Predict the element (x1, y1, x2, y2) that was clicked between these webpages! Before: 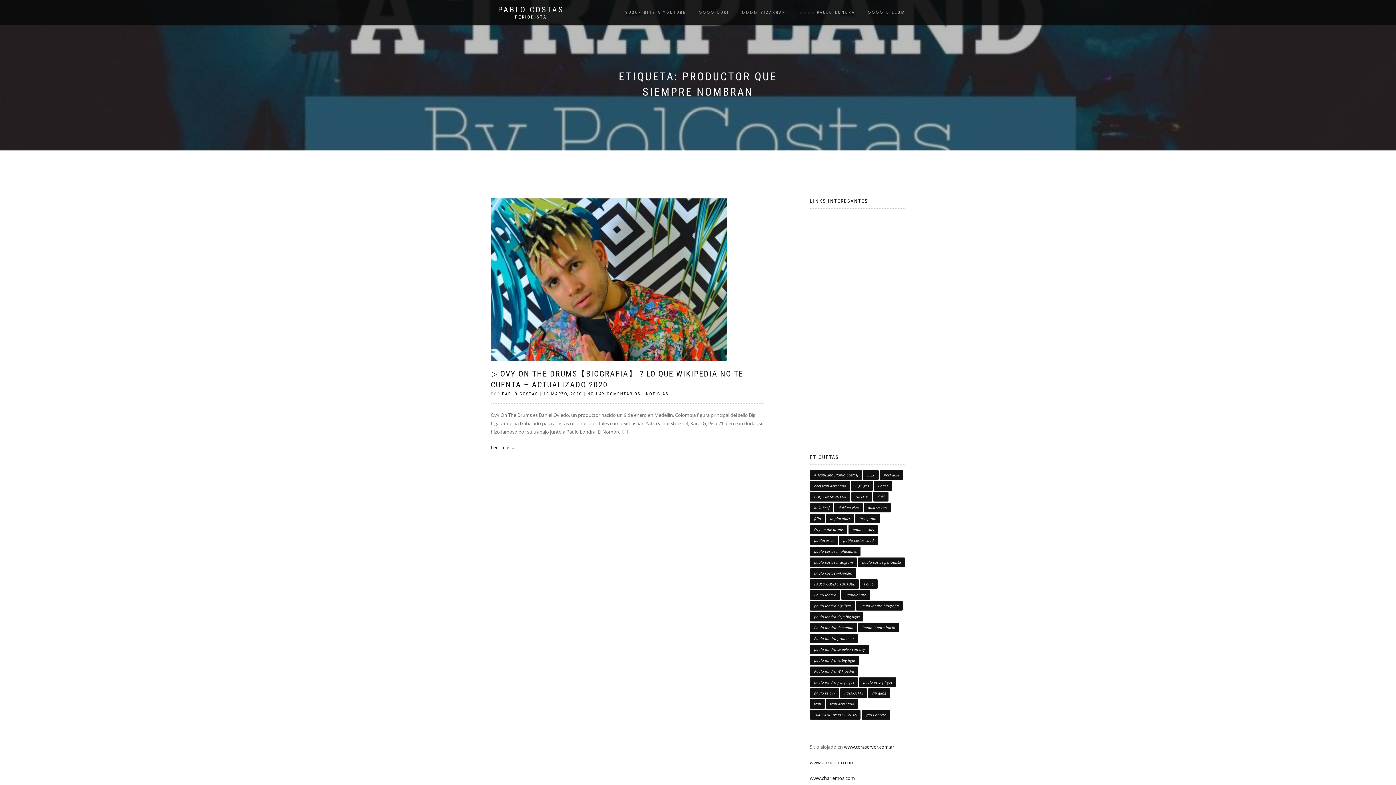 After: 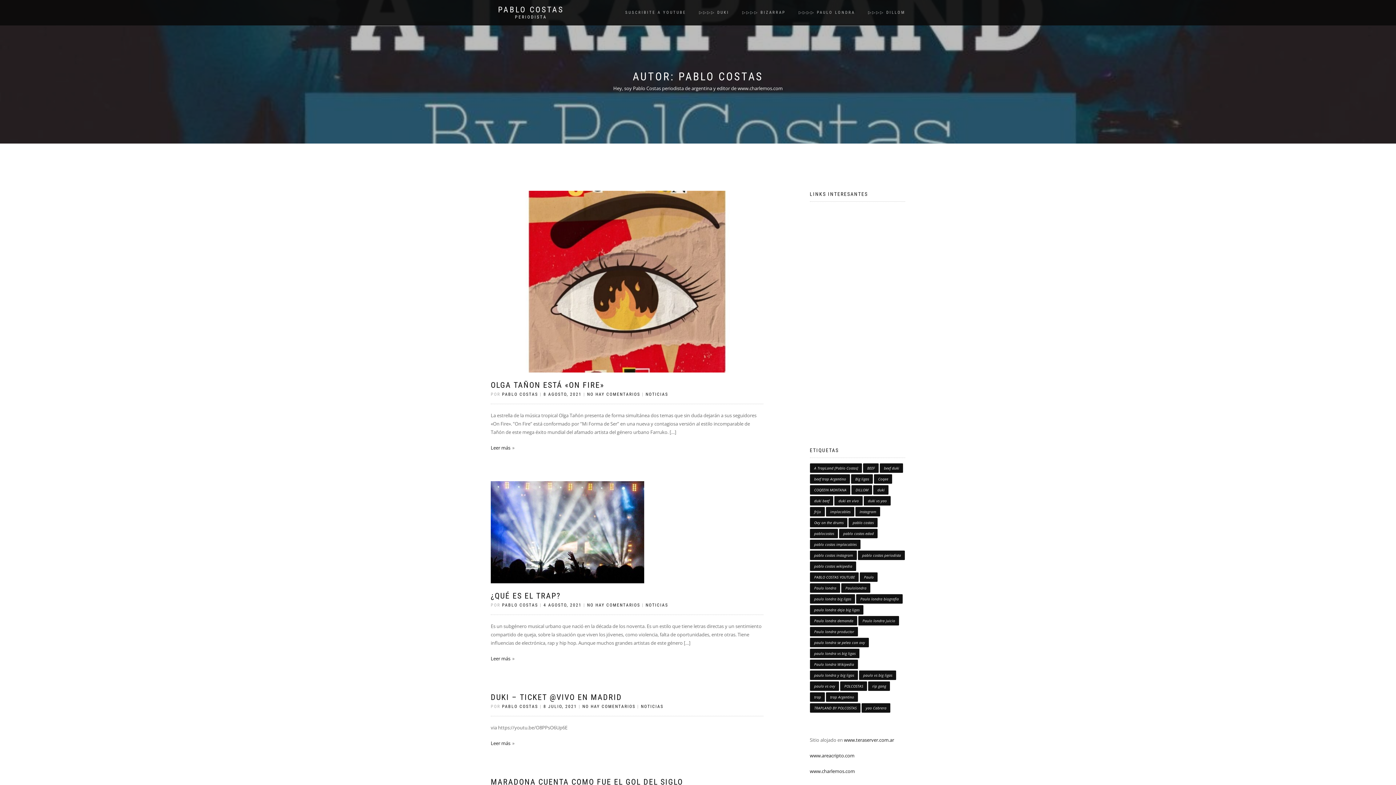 Action: bbox: (502, 391, 538, 396) label: PABLO COSTAS